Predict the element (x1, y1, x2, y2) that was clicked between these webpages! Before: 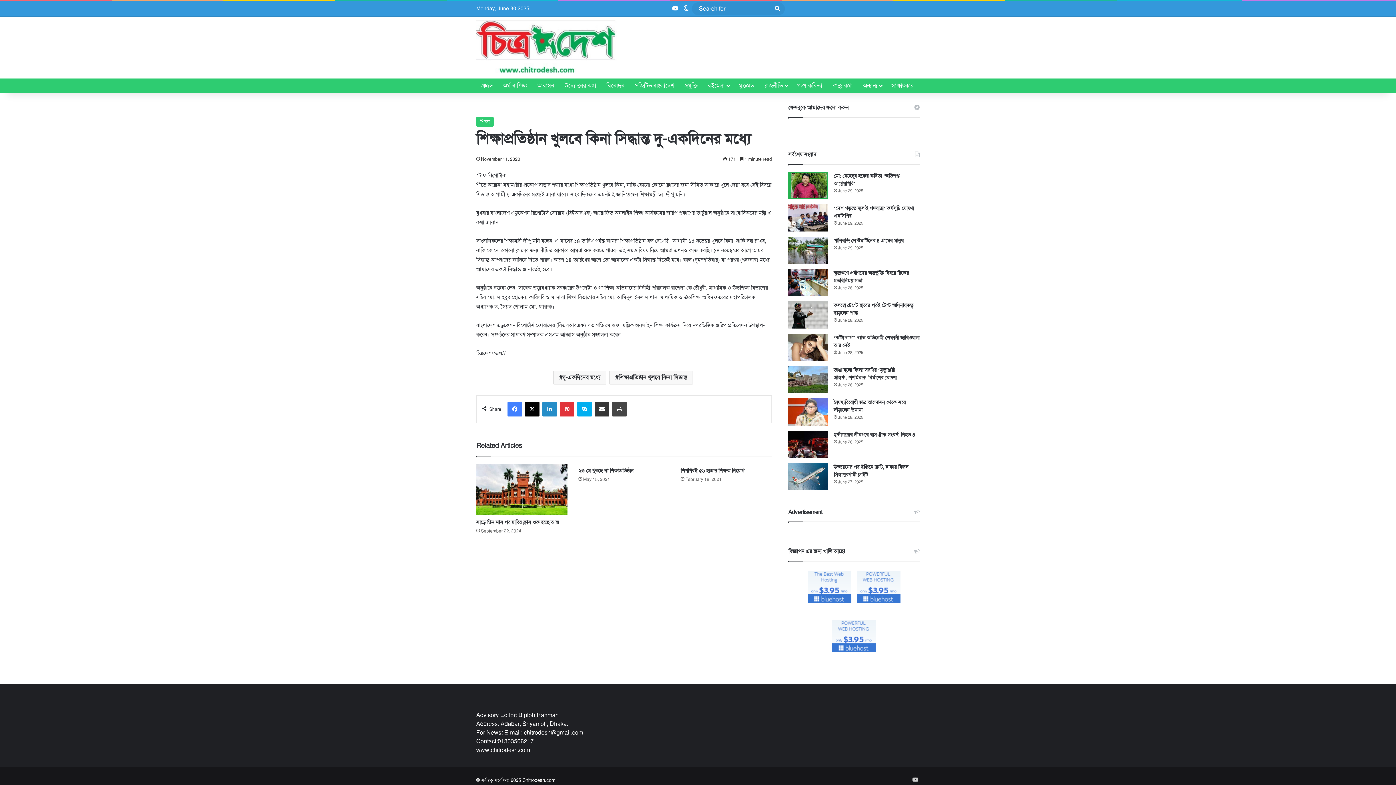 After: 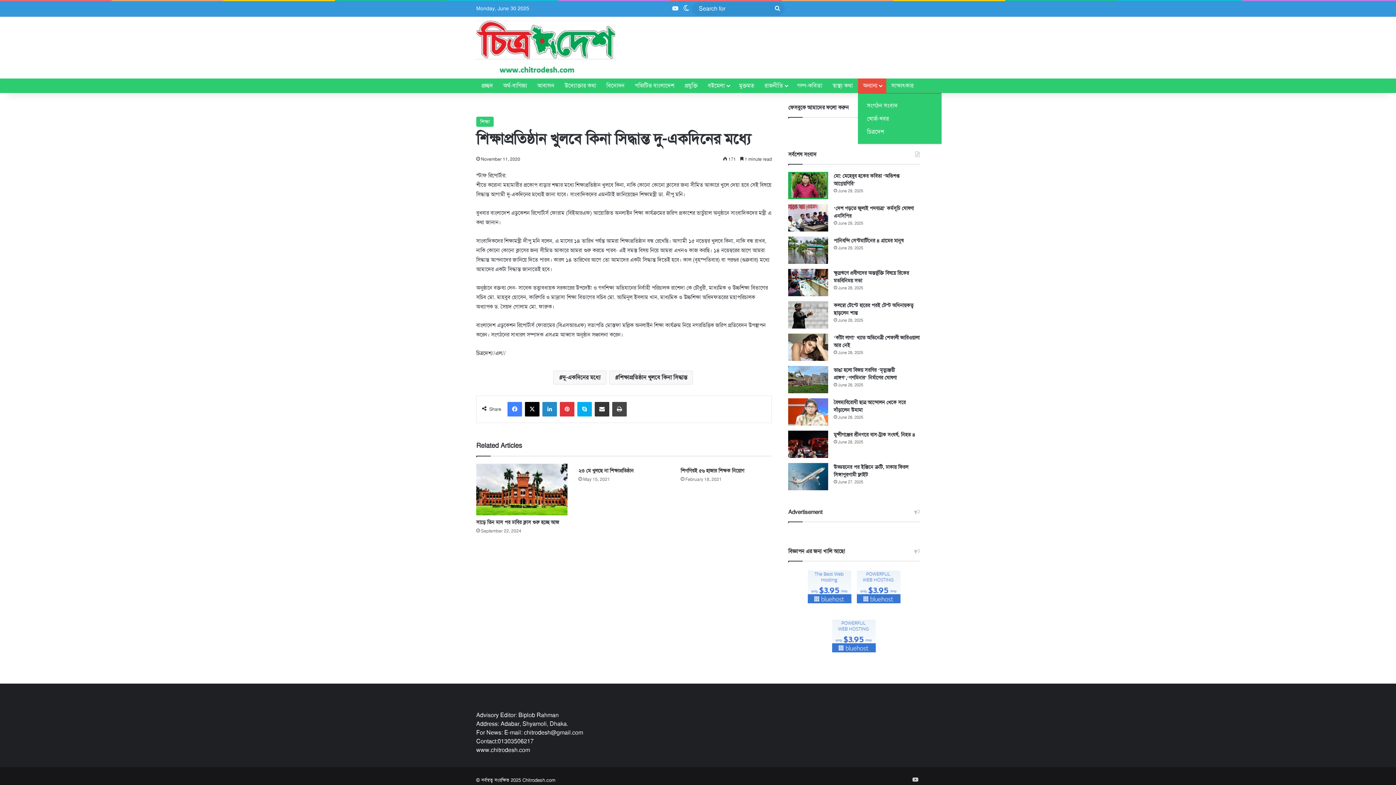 Action: bbox: (858, 78, 886, 93) label: অন্যান্য